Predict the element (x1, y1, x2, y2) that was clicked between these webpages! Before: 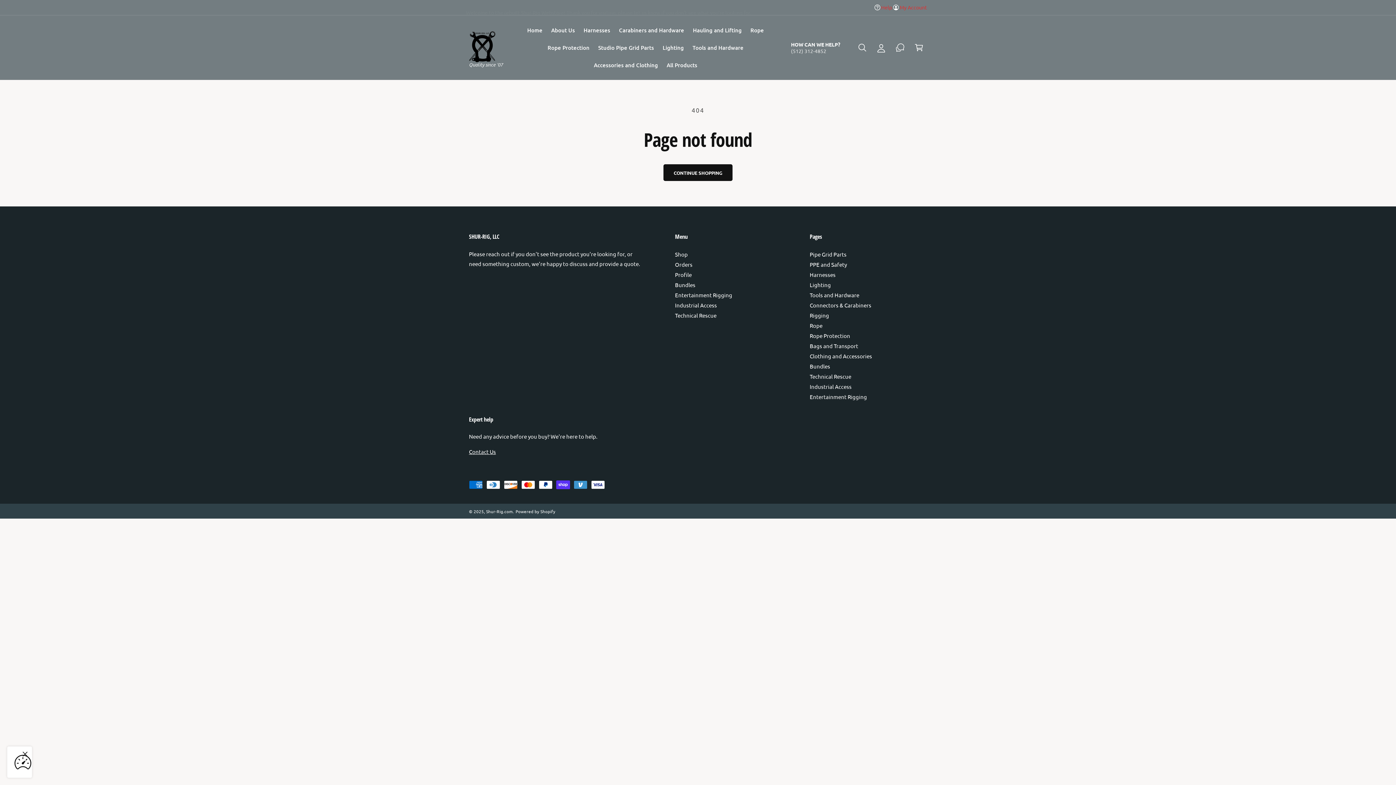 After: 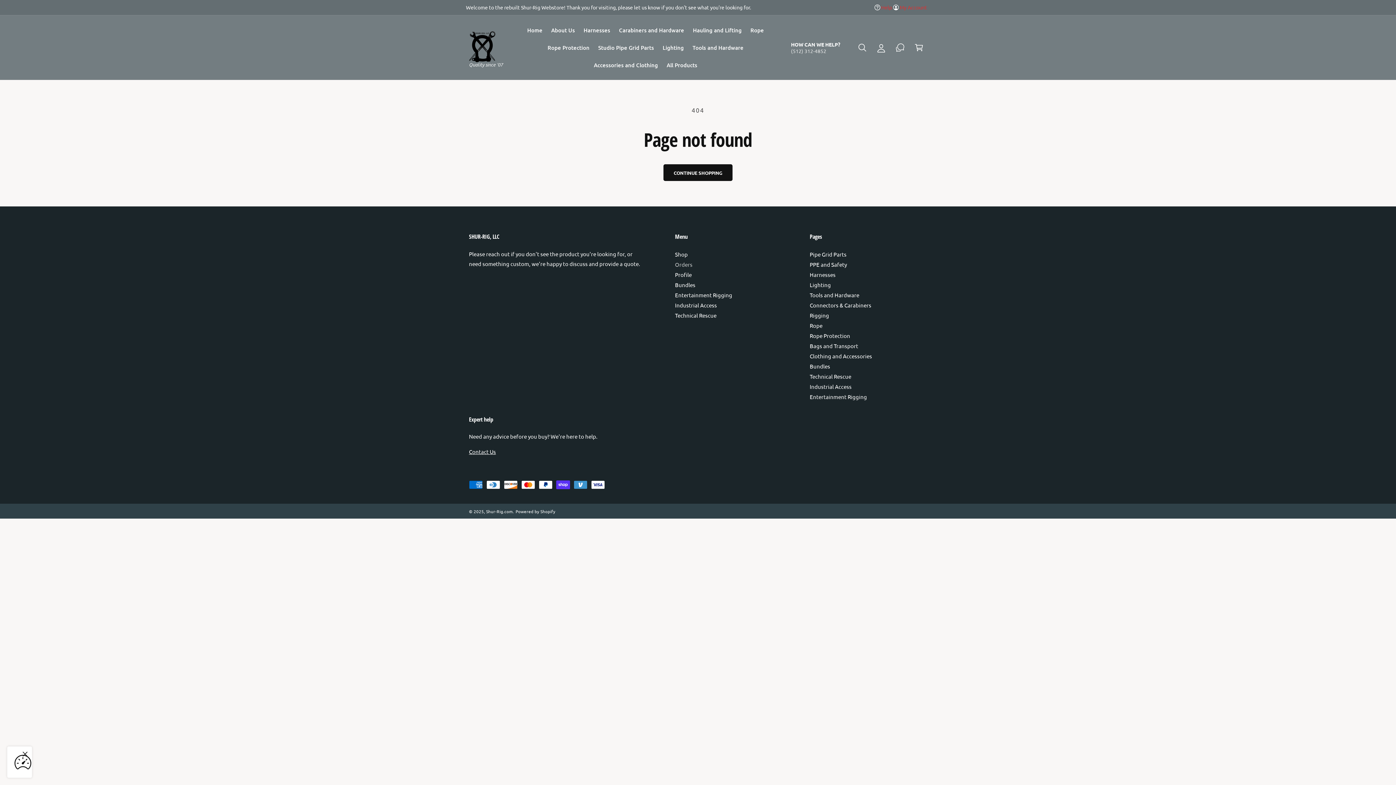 Action: label: Orders bbox: (675, 259, 692, 269)